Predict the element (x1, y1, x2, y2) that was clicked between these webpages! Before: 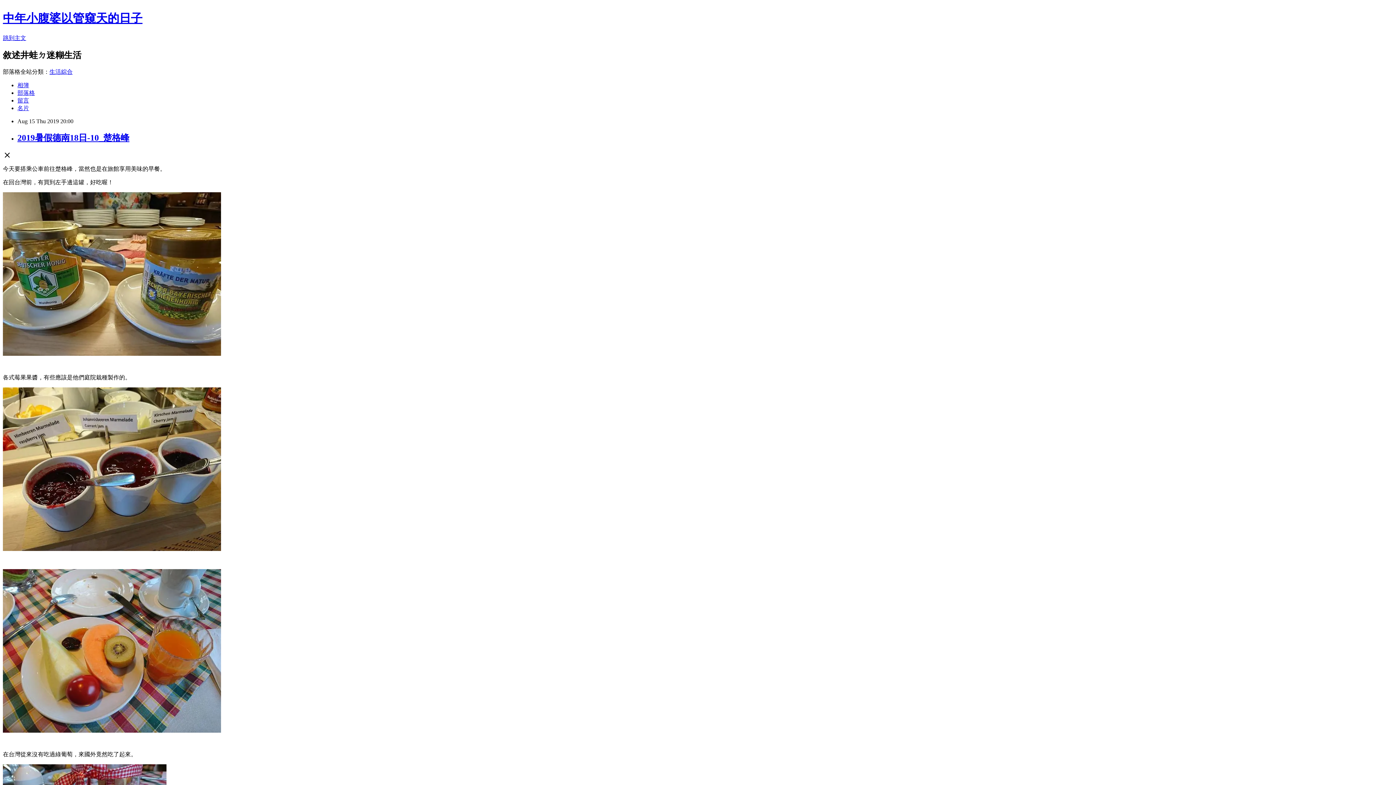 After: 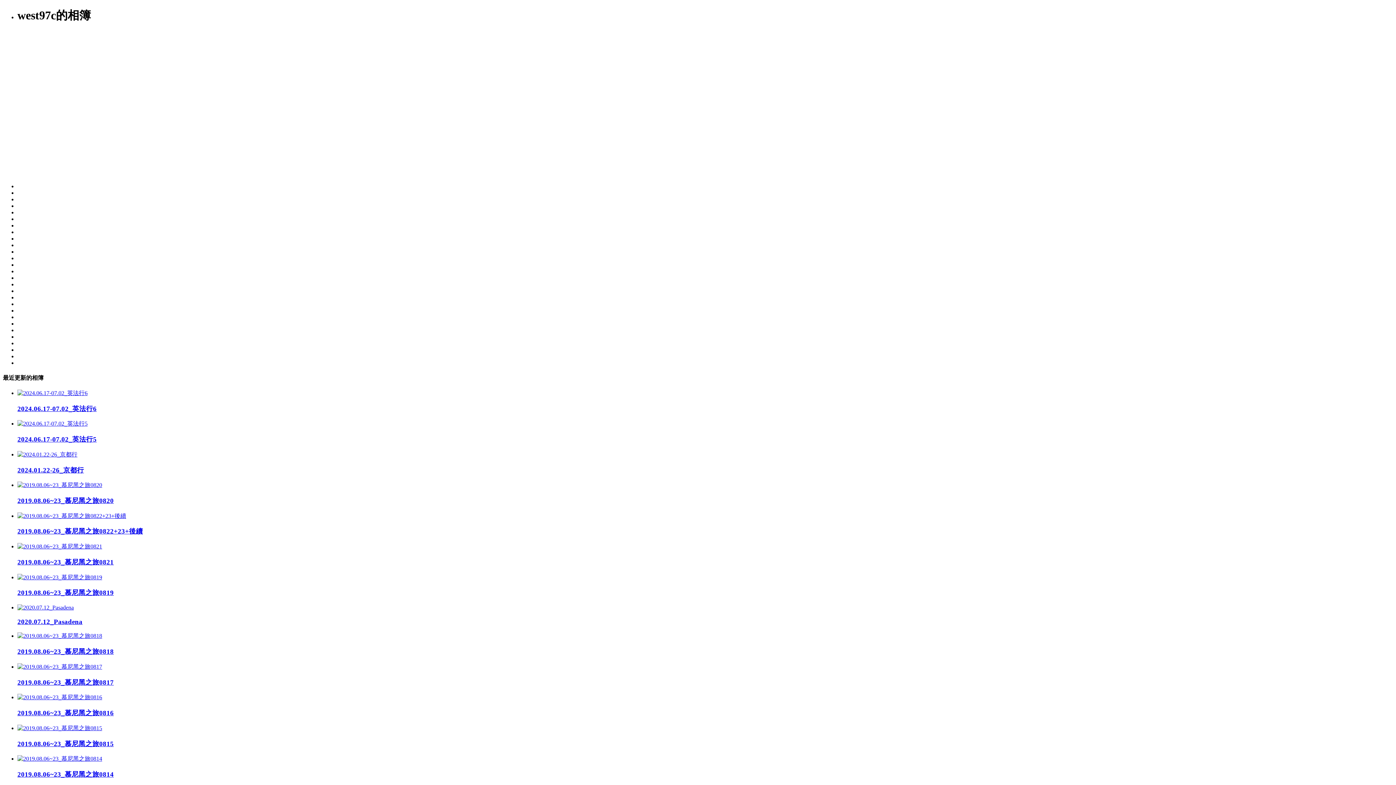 Action: bbox: (17, 82, 29, 88) label: 相簿